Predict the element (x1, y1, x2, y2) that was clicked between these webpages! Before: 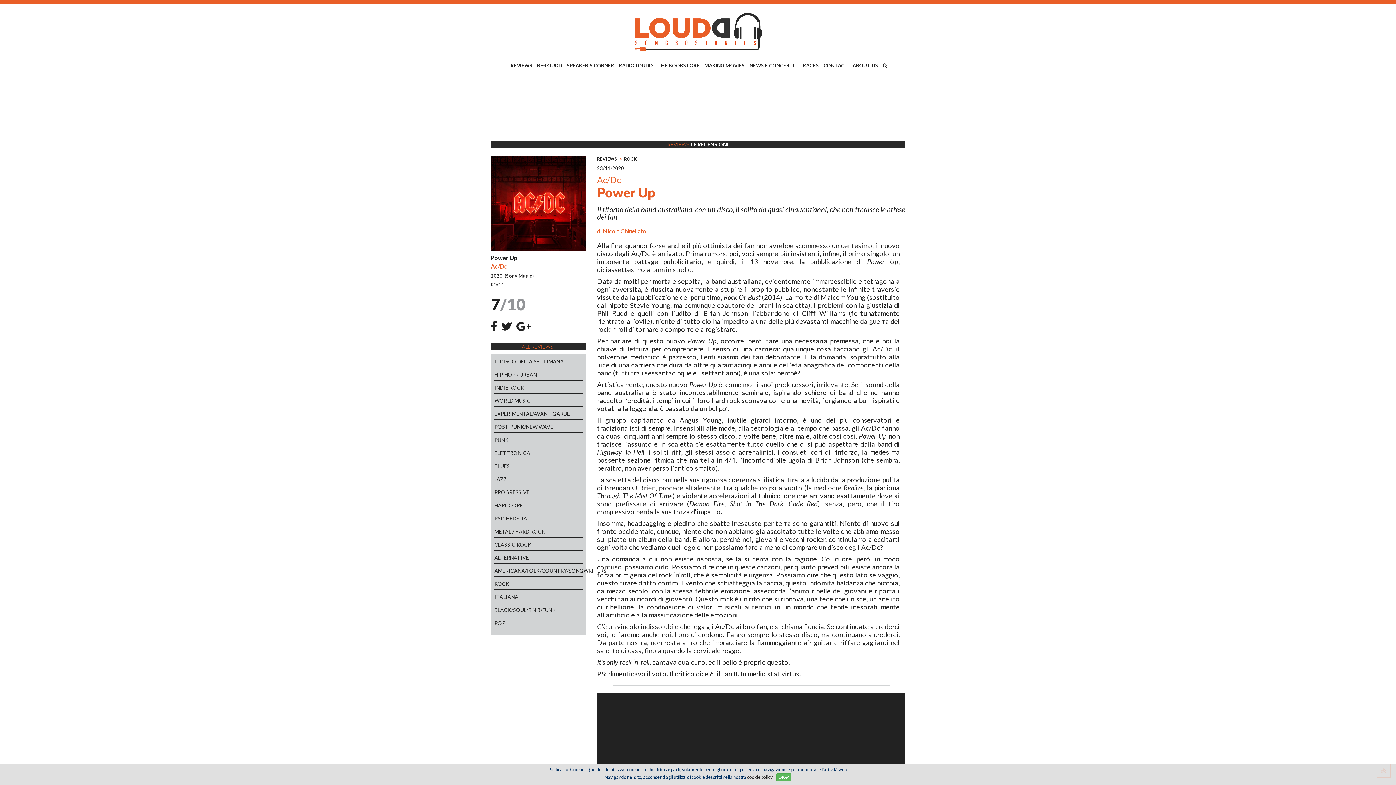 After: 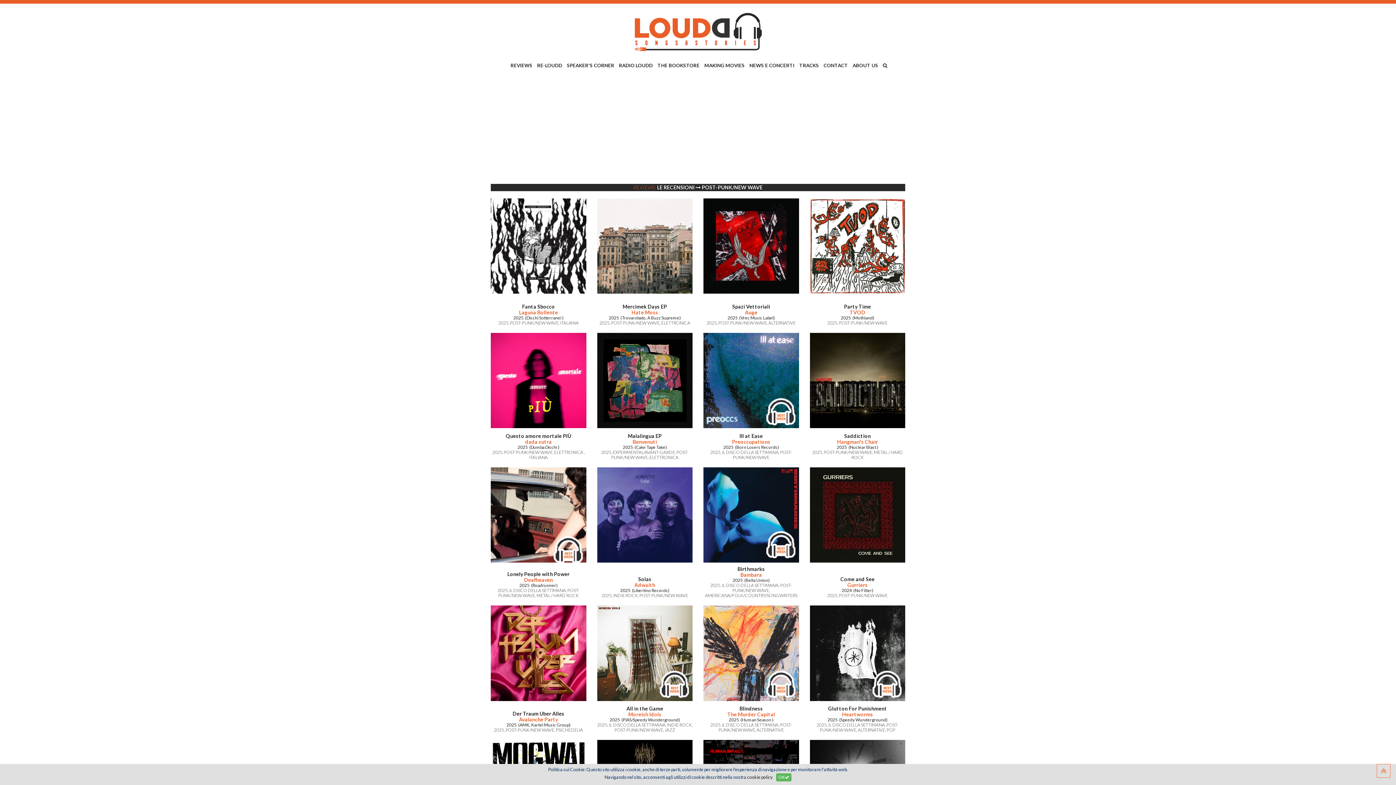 Action: bbox: (494, 423, 582, 430) label: POST-PUNK/NEW WAVE